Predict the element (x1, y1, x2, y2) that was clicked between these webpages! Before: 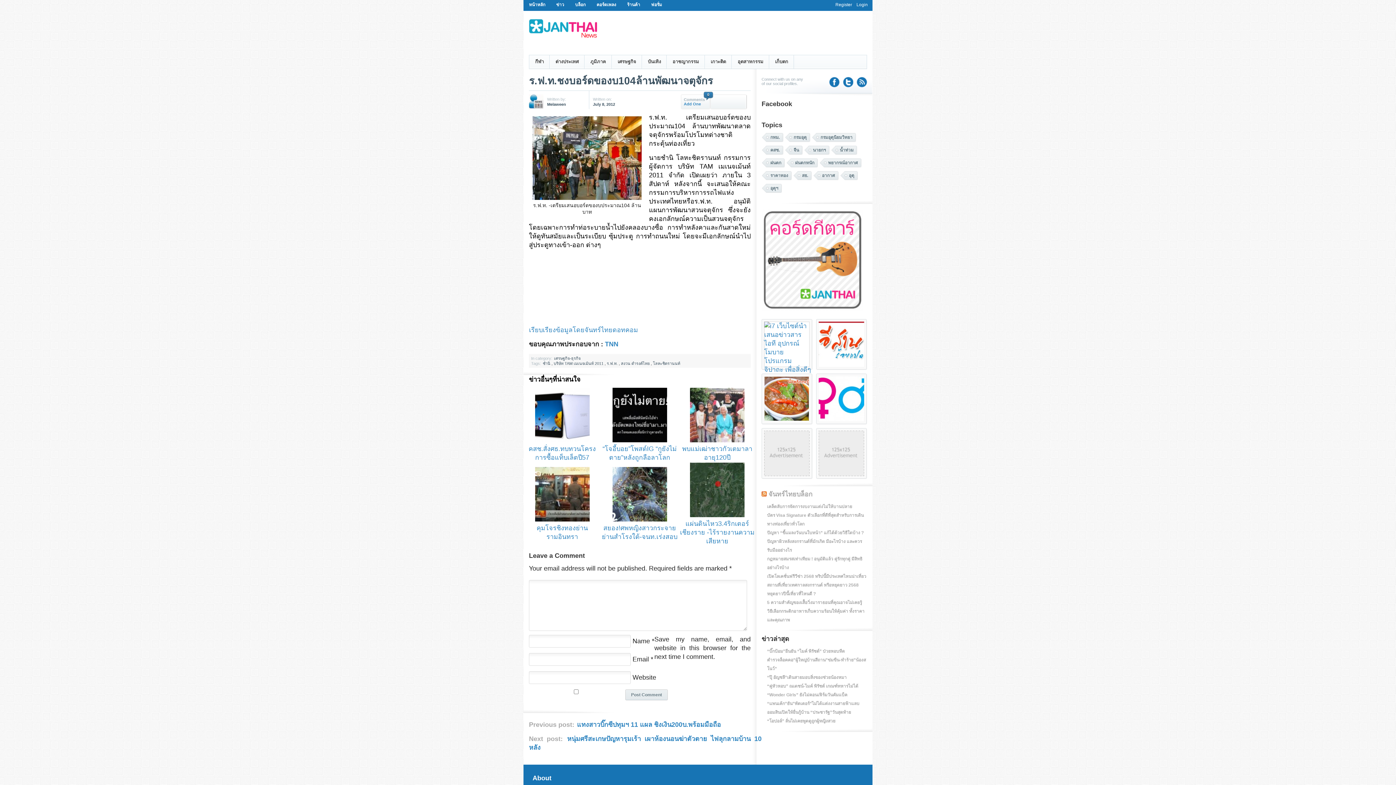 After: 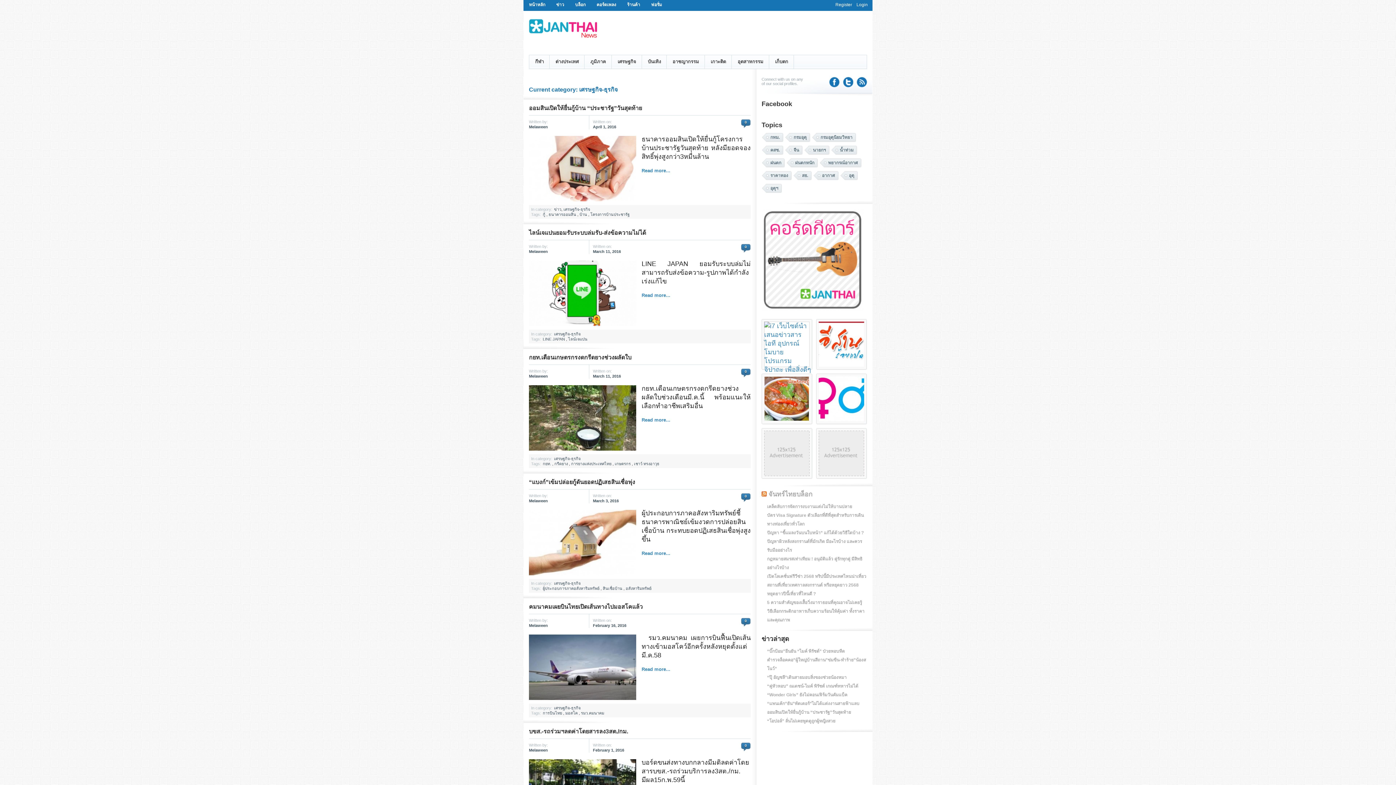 Action: label: เศรษฐกิจ-ธุรกิจ bbox: (554, 356, 580, 360)